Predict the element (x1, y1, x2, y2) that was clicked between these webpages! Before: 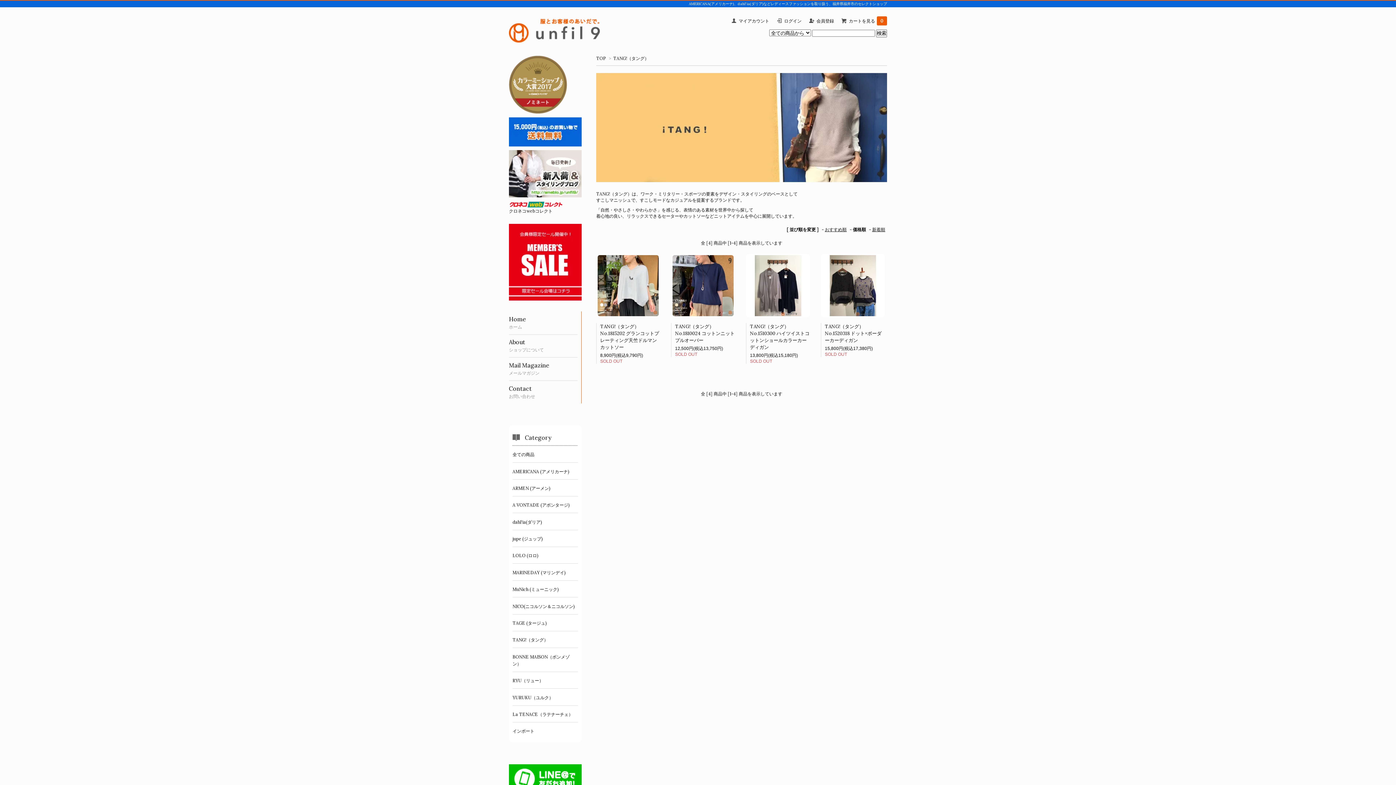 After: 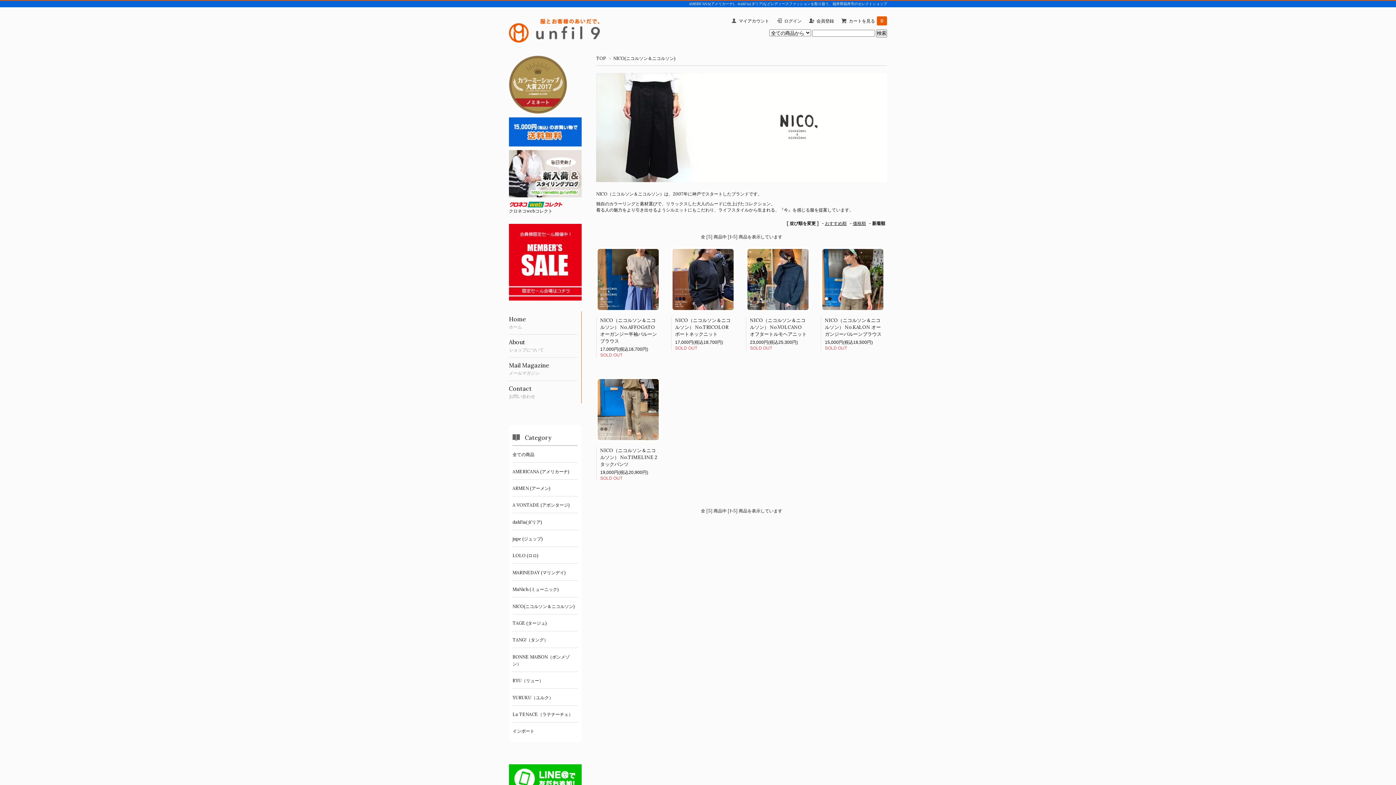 Action: bbox: (512, 597, 578, 614) label: NICO(ニコルソン＆ニコルソン)